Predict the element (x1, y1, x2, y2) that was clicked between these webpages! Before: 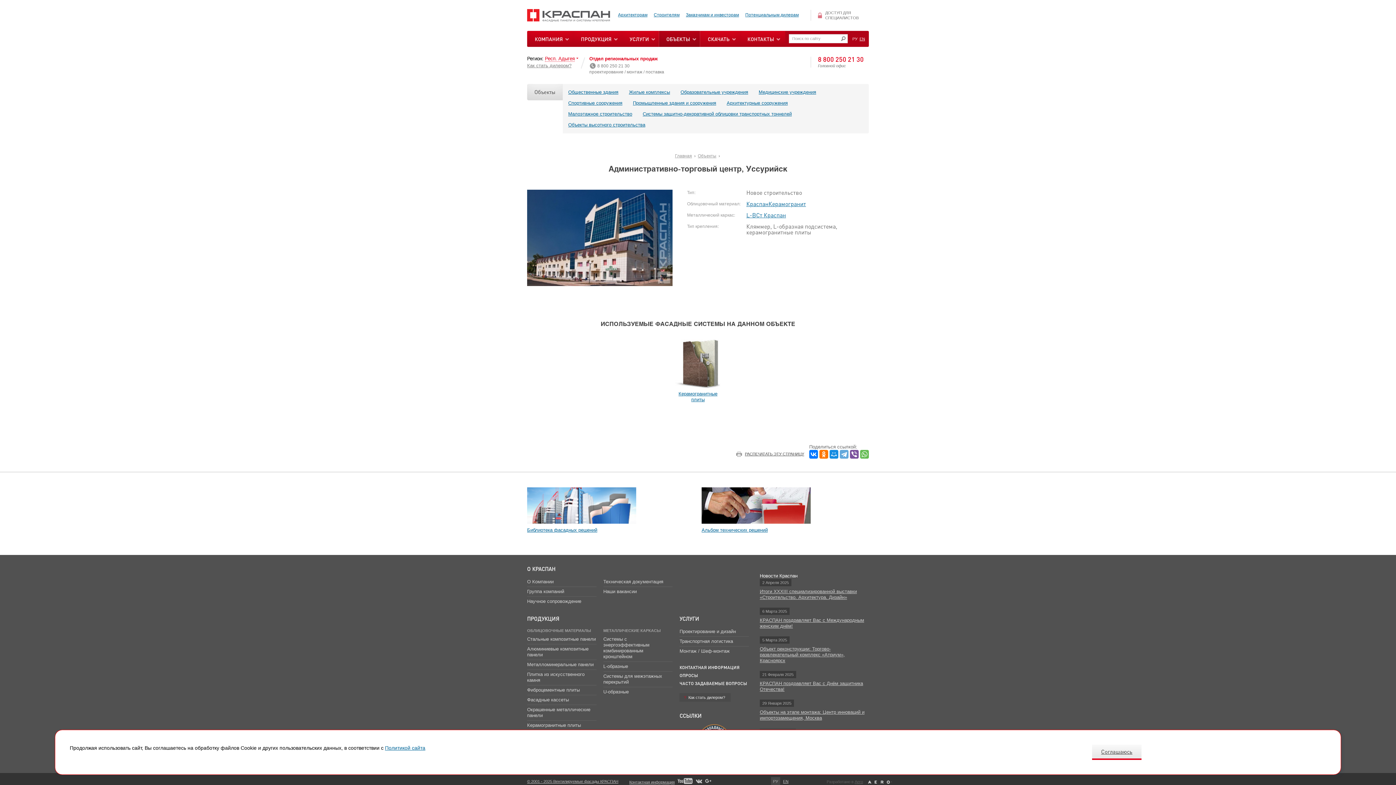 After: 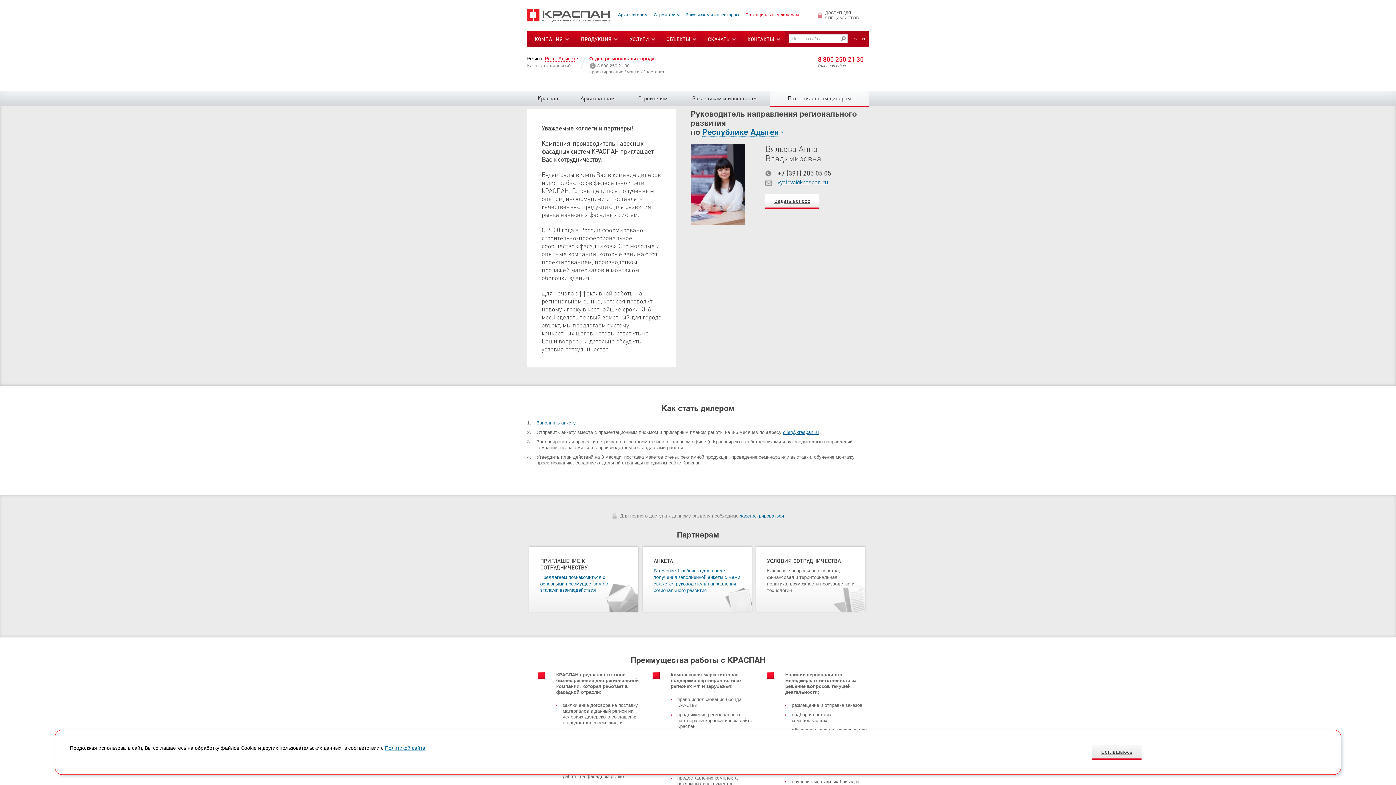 Action: label: Потенциальным дилерам bbox: (745, 12, 798, 17)